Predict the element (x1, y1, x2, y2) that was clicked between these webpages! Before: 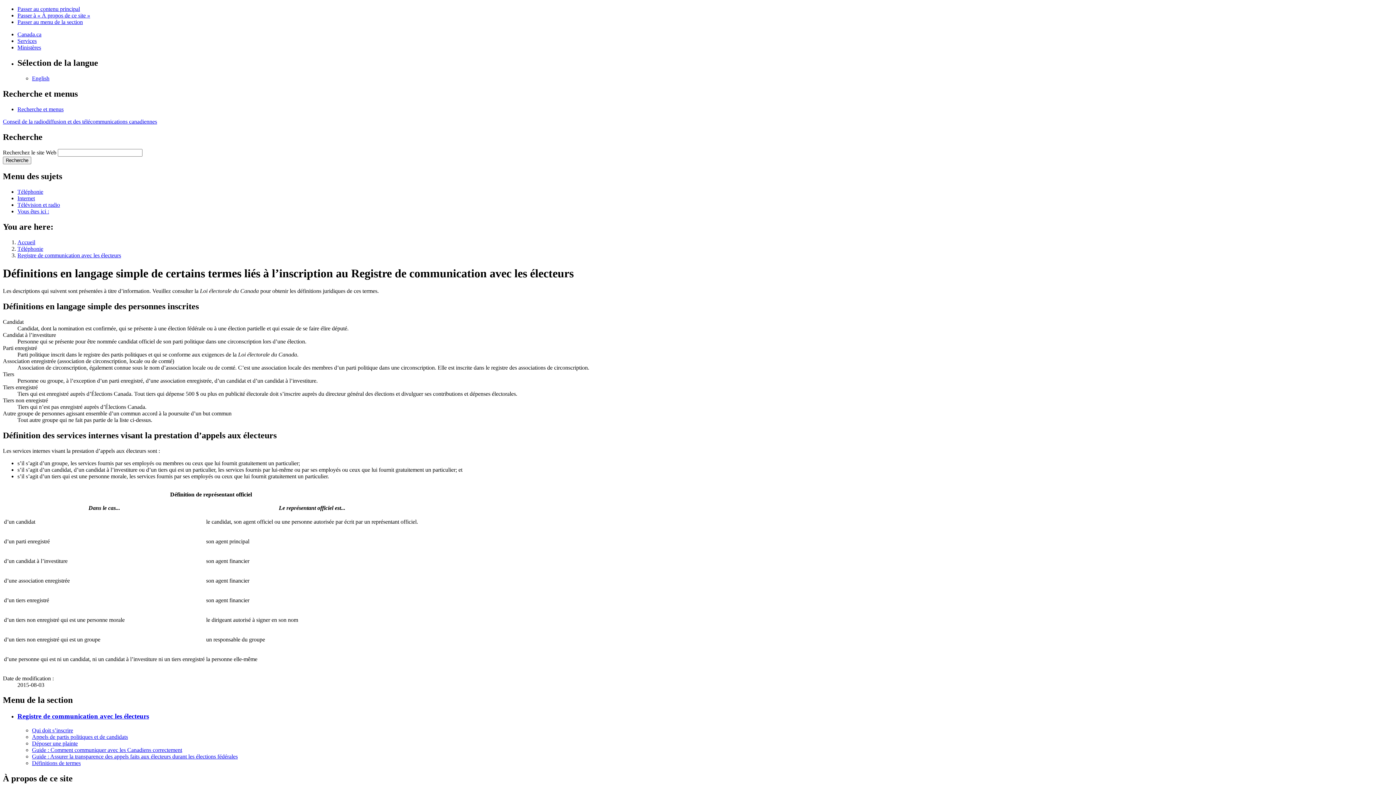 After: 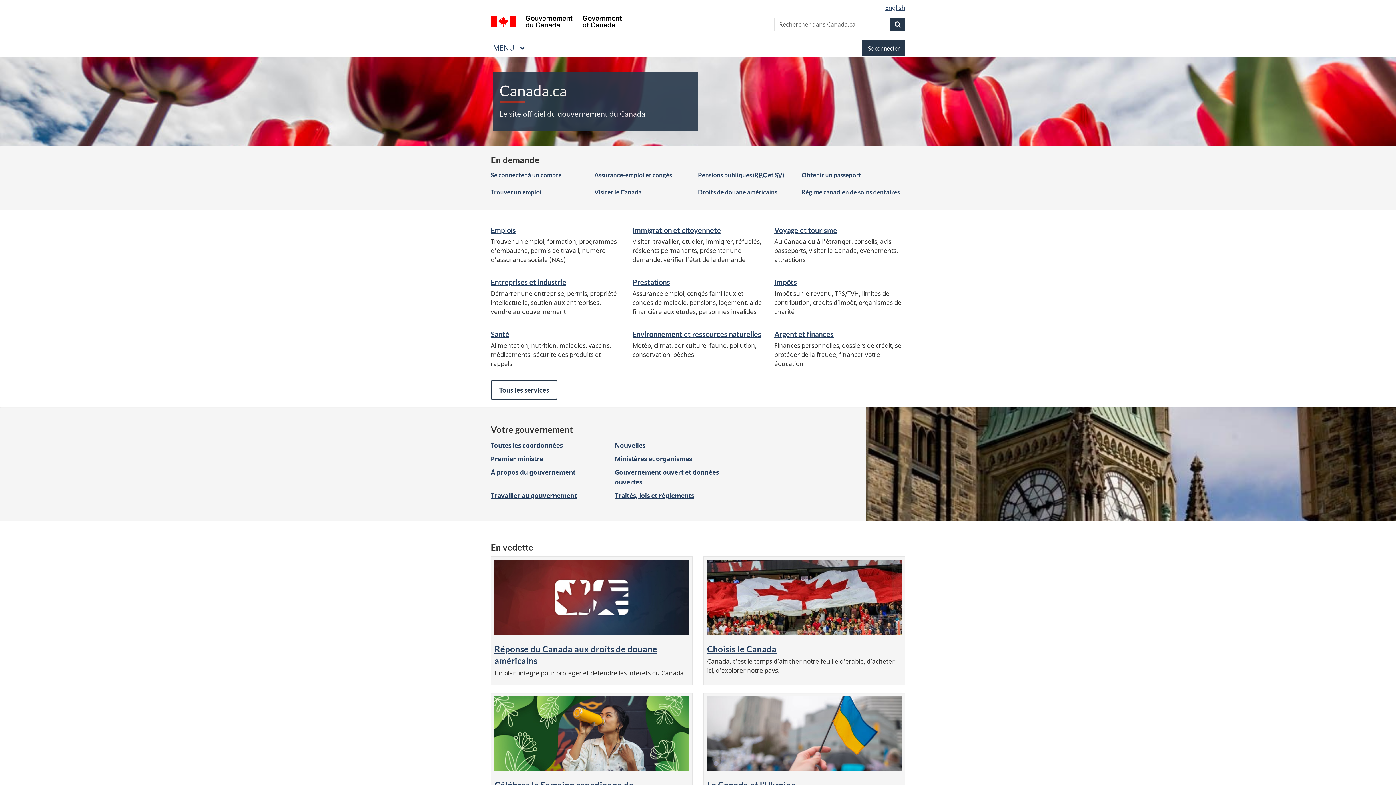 Action: label: Canada.ca bbox: (17, 31, 41, 37)